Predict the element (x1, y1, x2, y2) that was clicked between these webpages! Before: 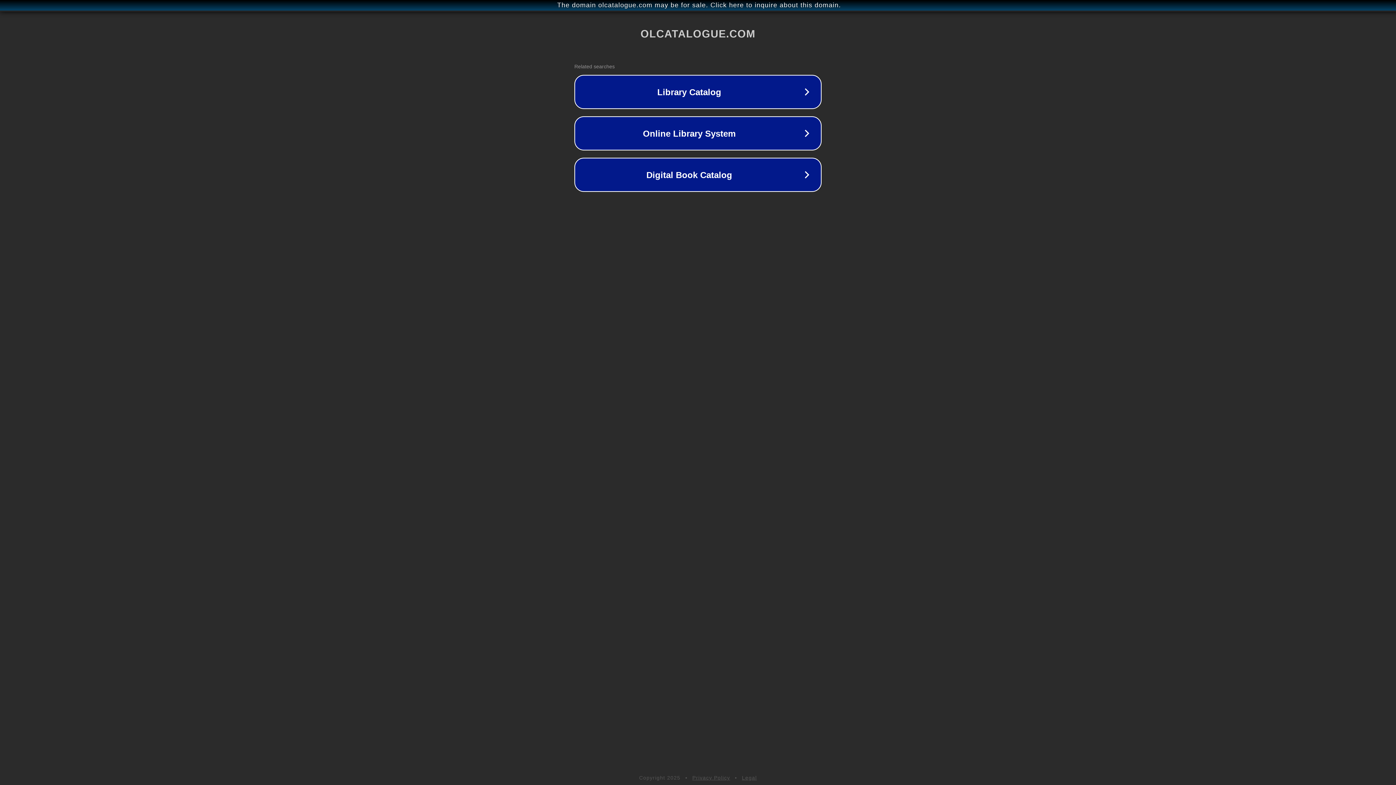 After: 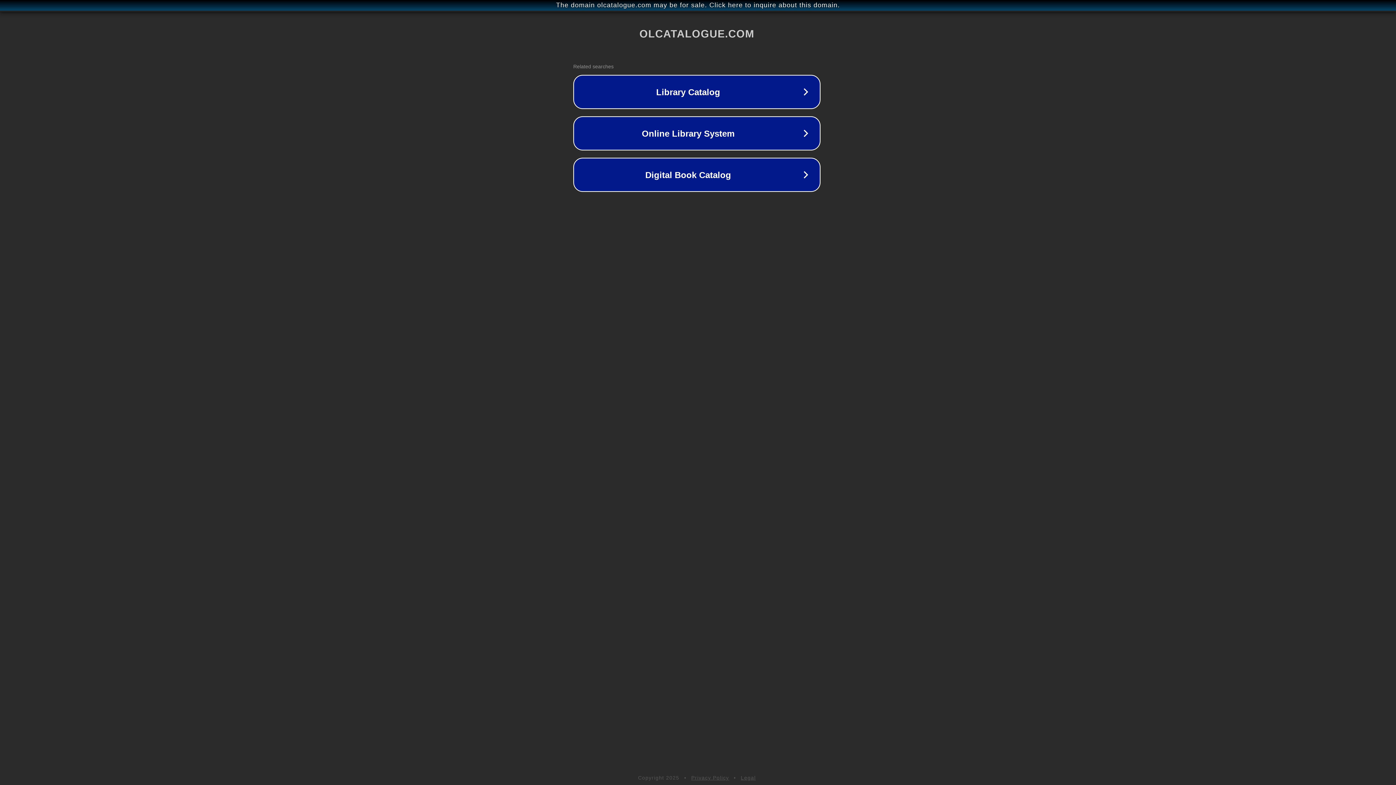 Action: label: The domain olcatalogue.com may be for sale. Click here to inquire about this domain. bbox: (1, 1, 1397, 9)